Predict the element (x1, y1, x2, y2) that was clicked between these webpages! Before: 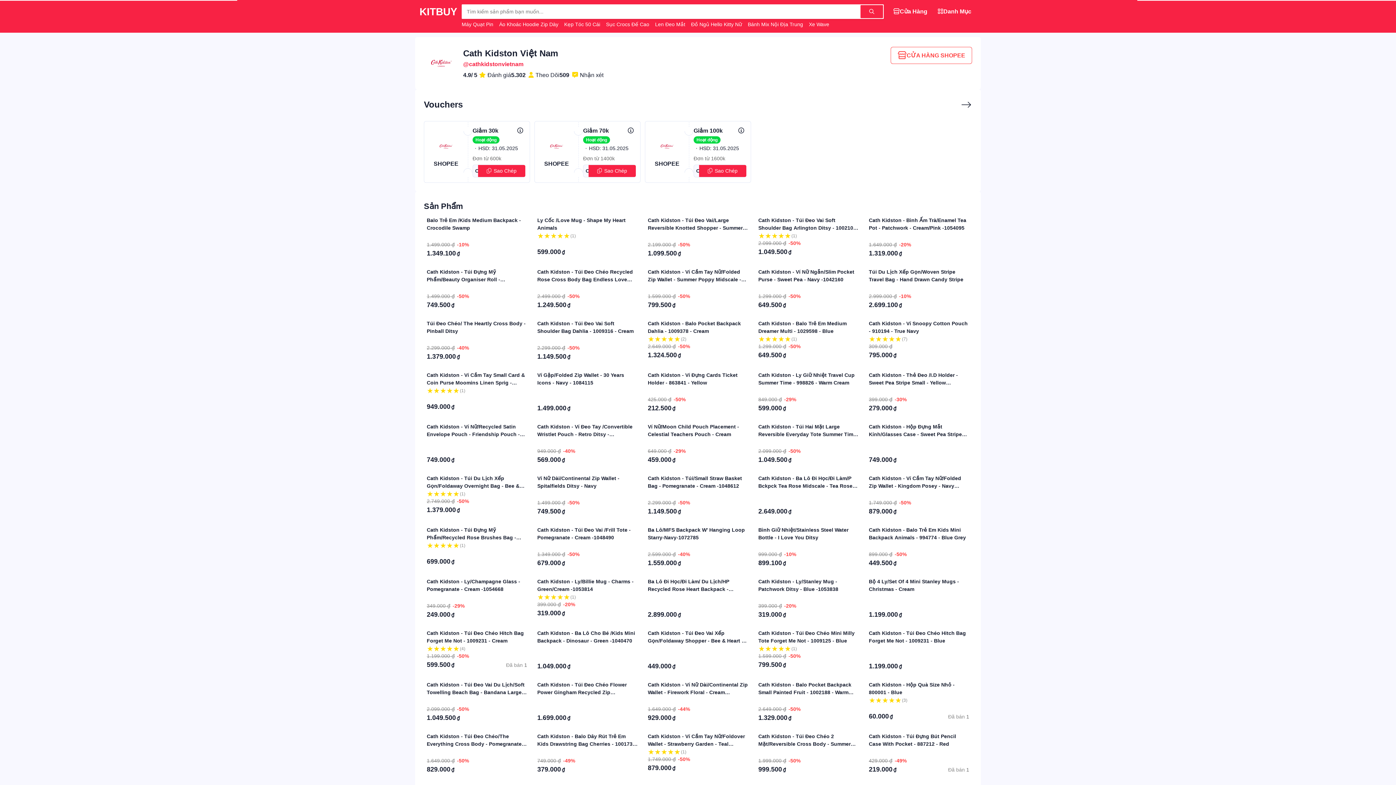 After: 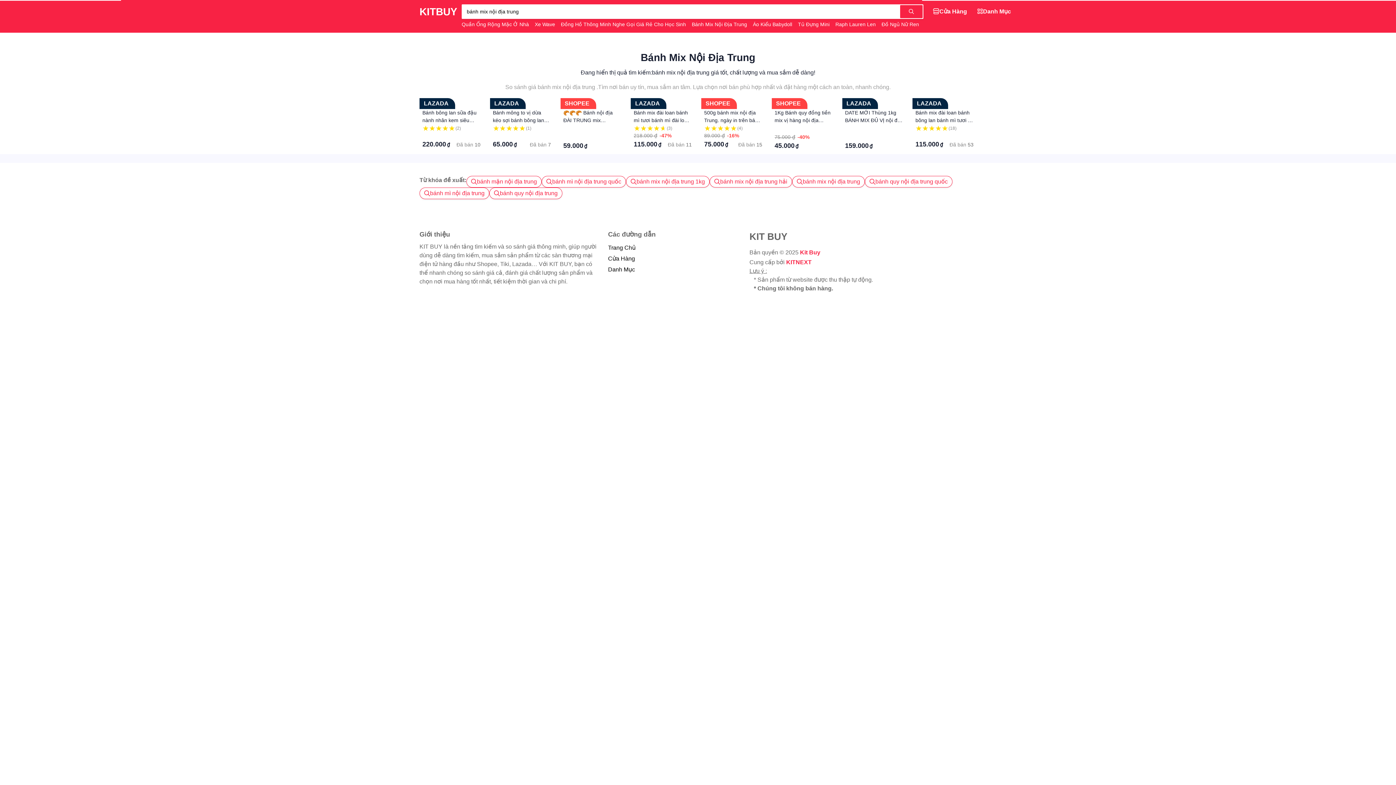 Action: label: Bánh Mix Nội Địa Trung  bbox: (748, 21, 804, 27)